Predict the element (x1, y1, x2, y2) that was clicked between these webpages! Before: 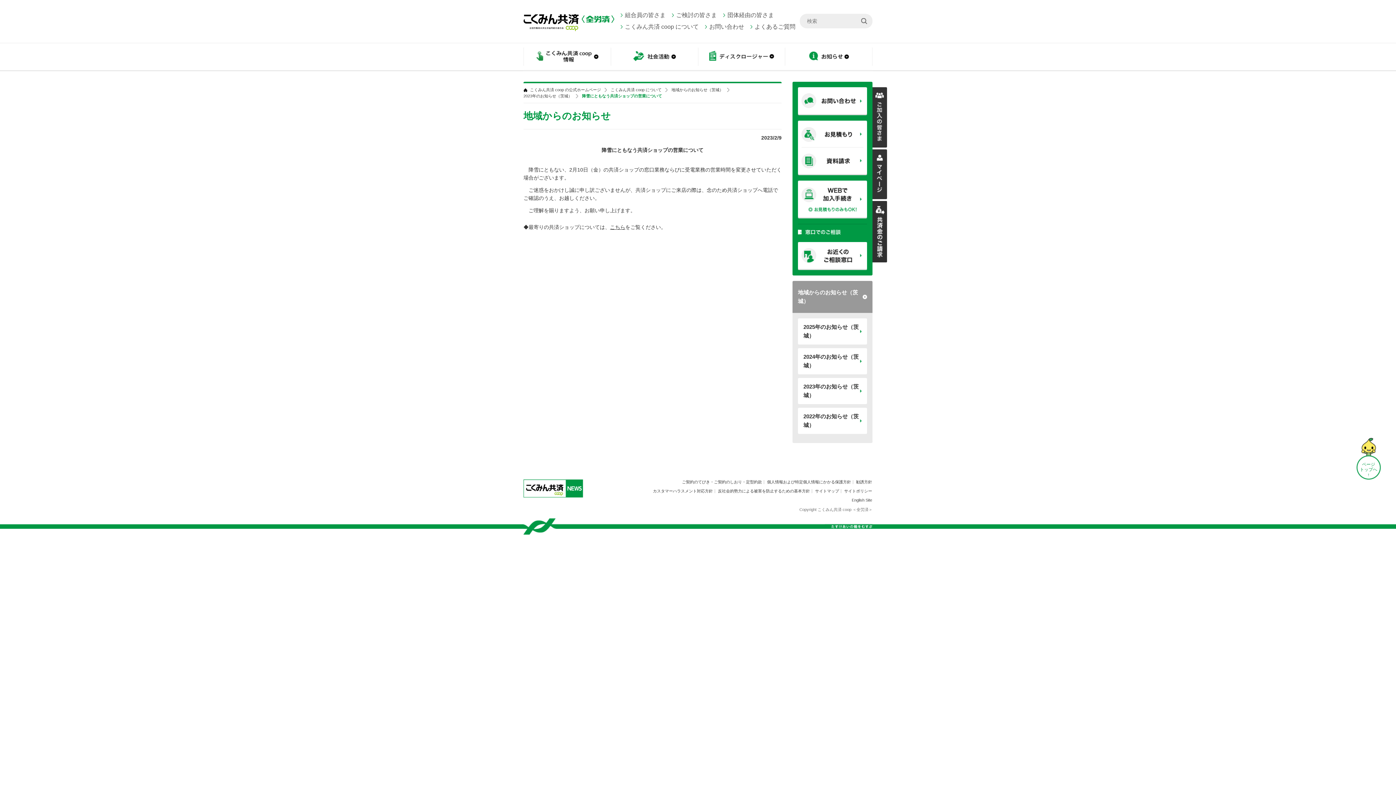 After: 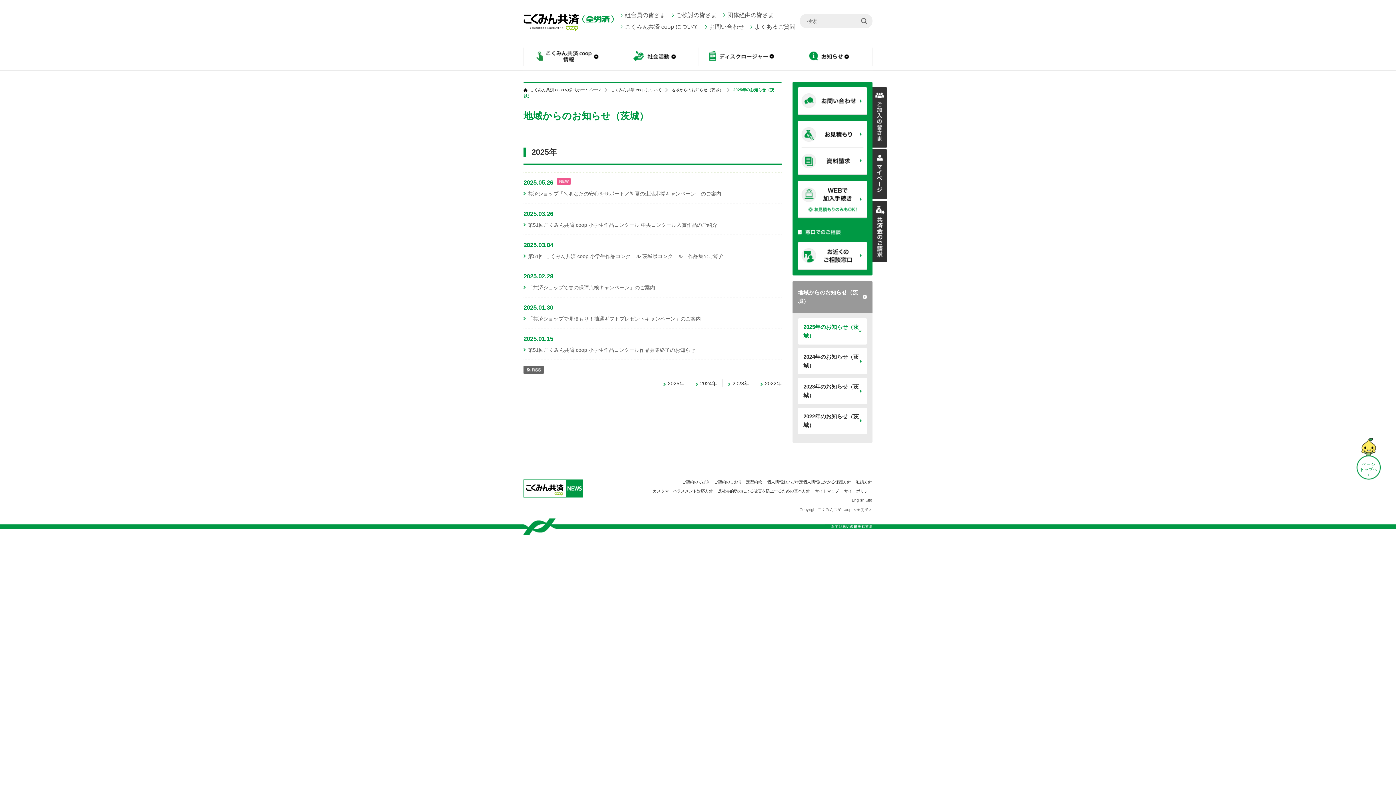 Action: label: 2025年のお知らせ（茨城） bbox: (798, 318, 867, 344)